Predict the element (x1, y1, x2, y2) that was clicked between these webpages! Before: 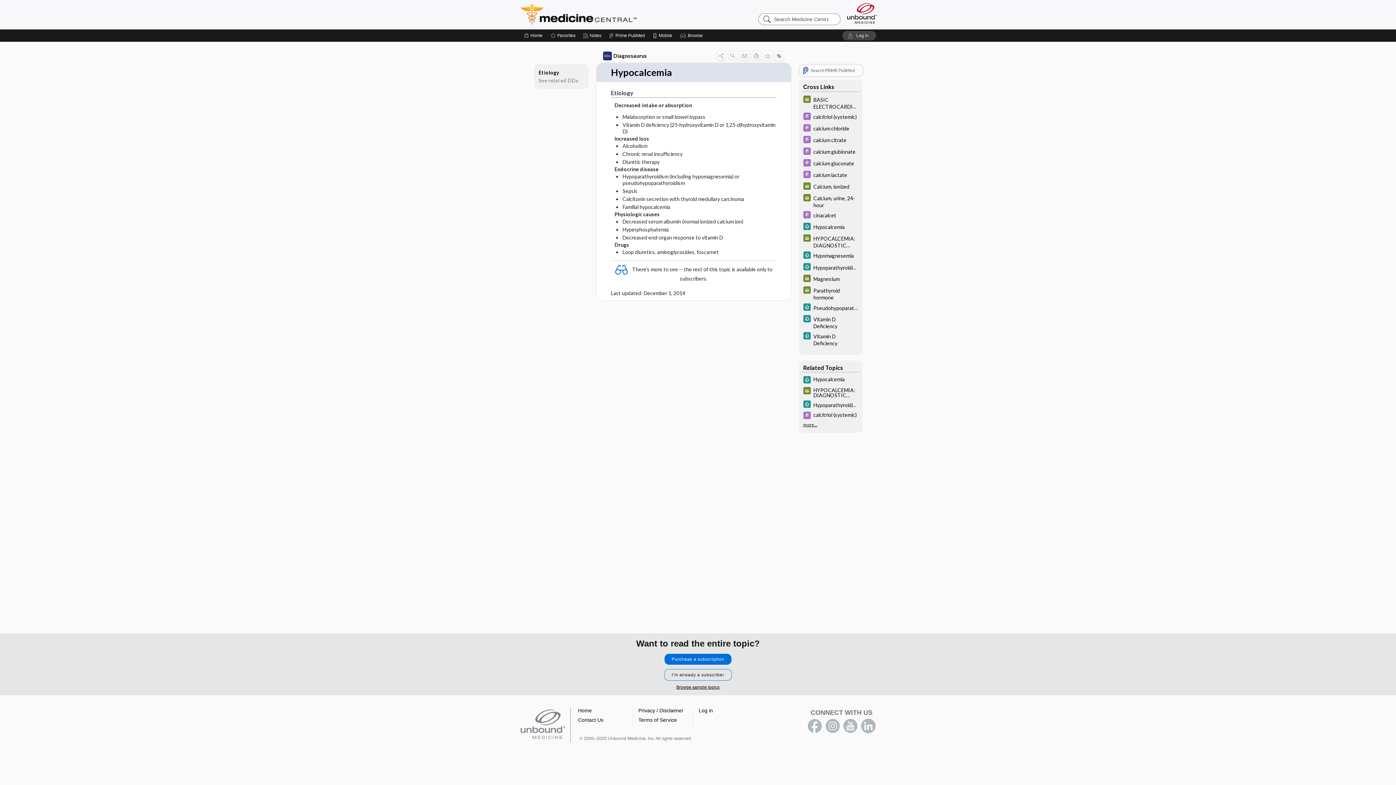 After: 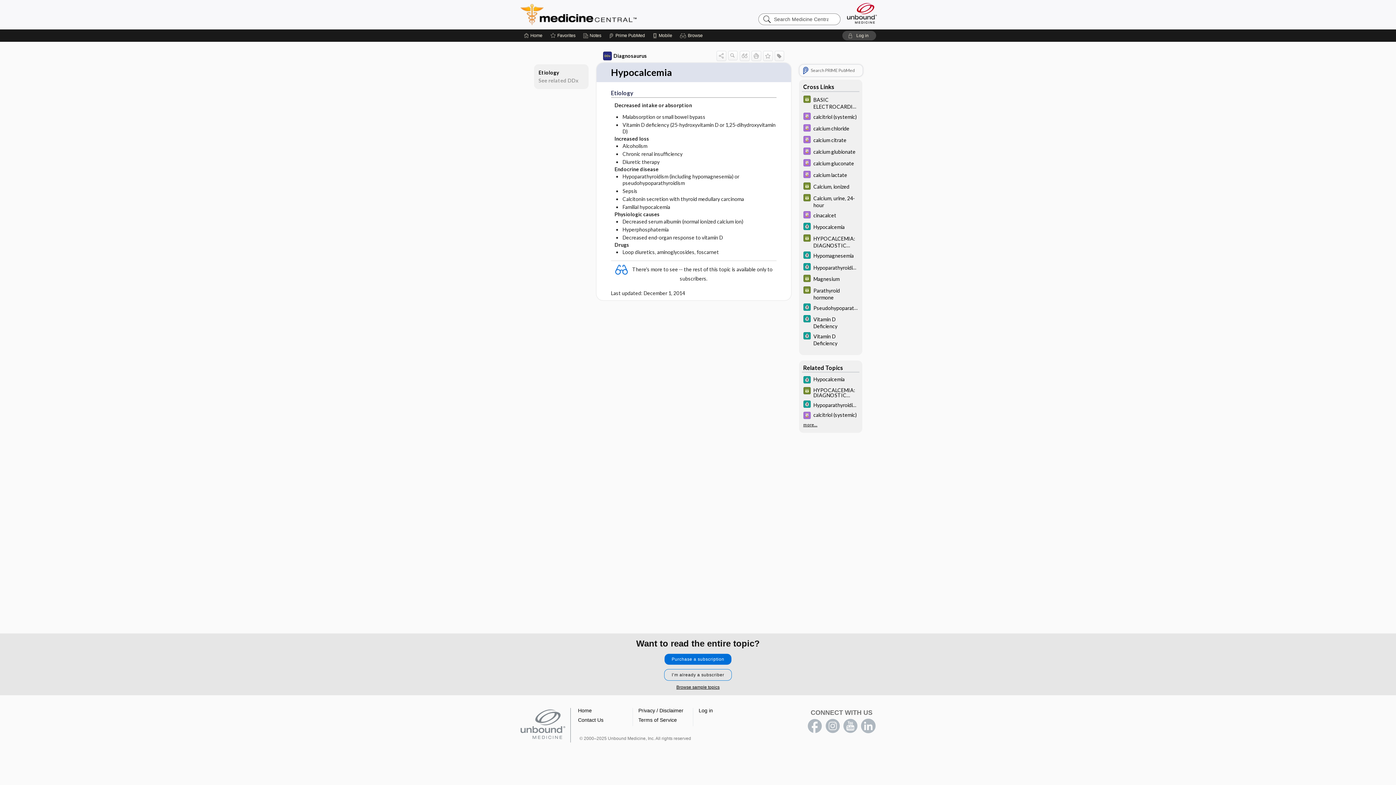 Action: label: instagram bbox: (825, 719, 840, 733)